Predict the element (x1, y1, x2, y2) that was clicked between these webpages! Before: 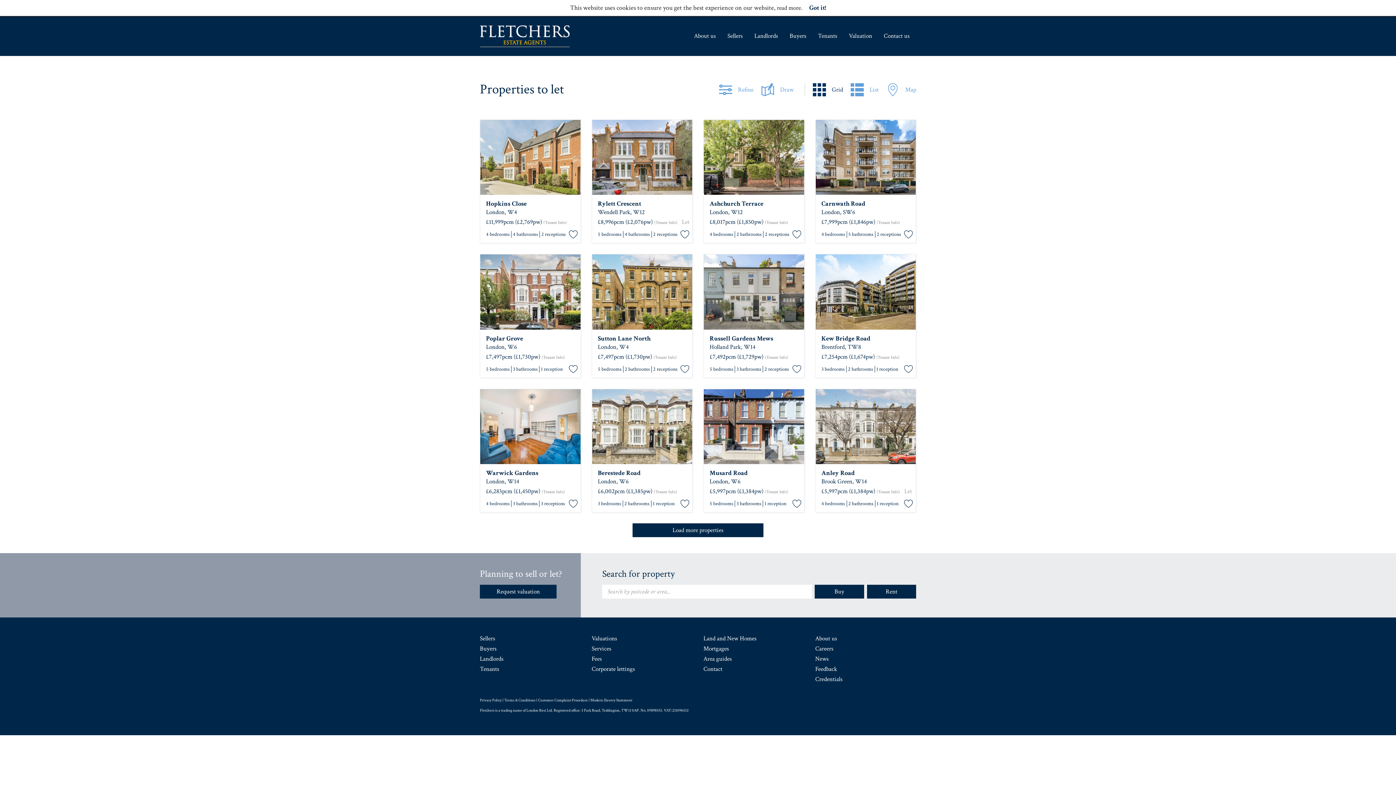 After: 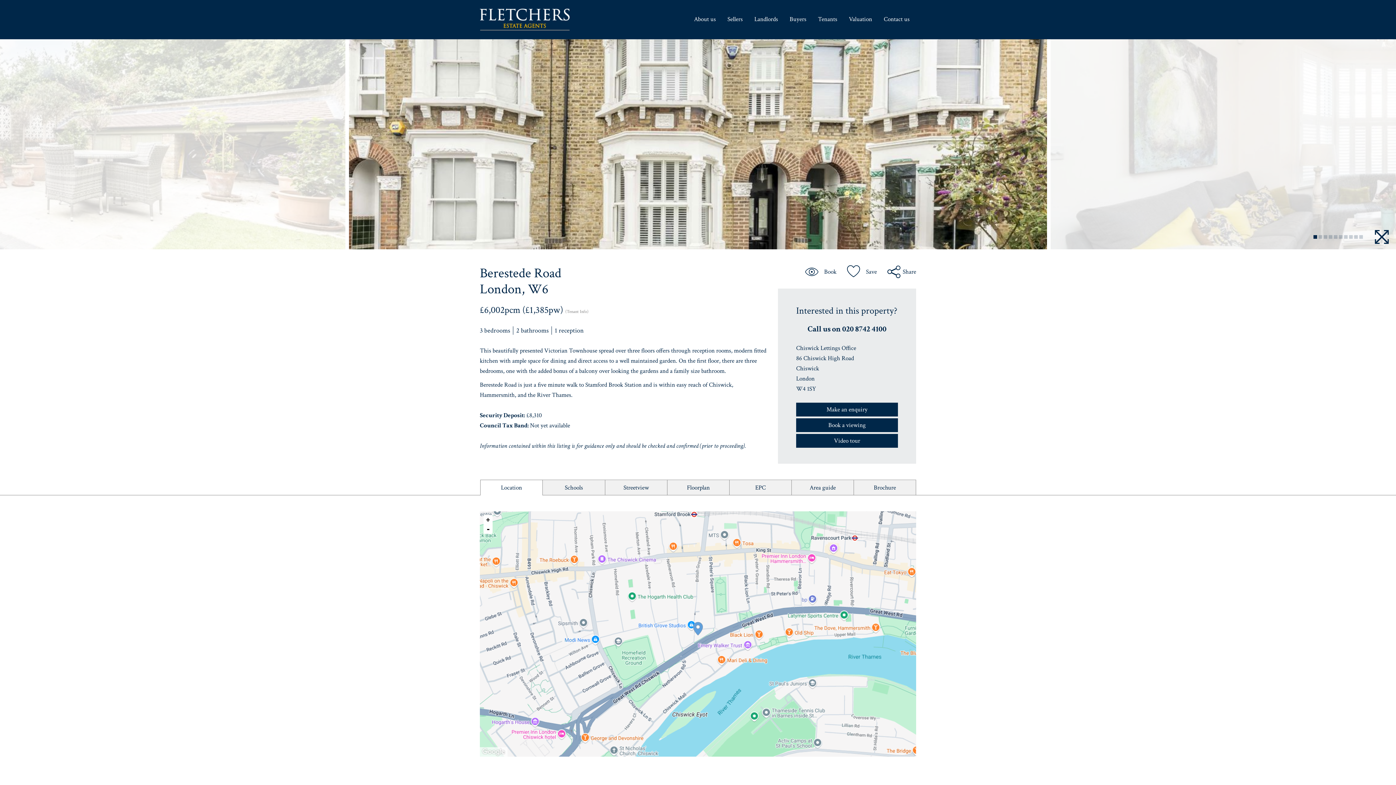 Action: label: Berestede Road bbox: (598, 470, 686, 476)